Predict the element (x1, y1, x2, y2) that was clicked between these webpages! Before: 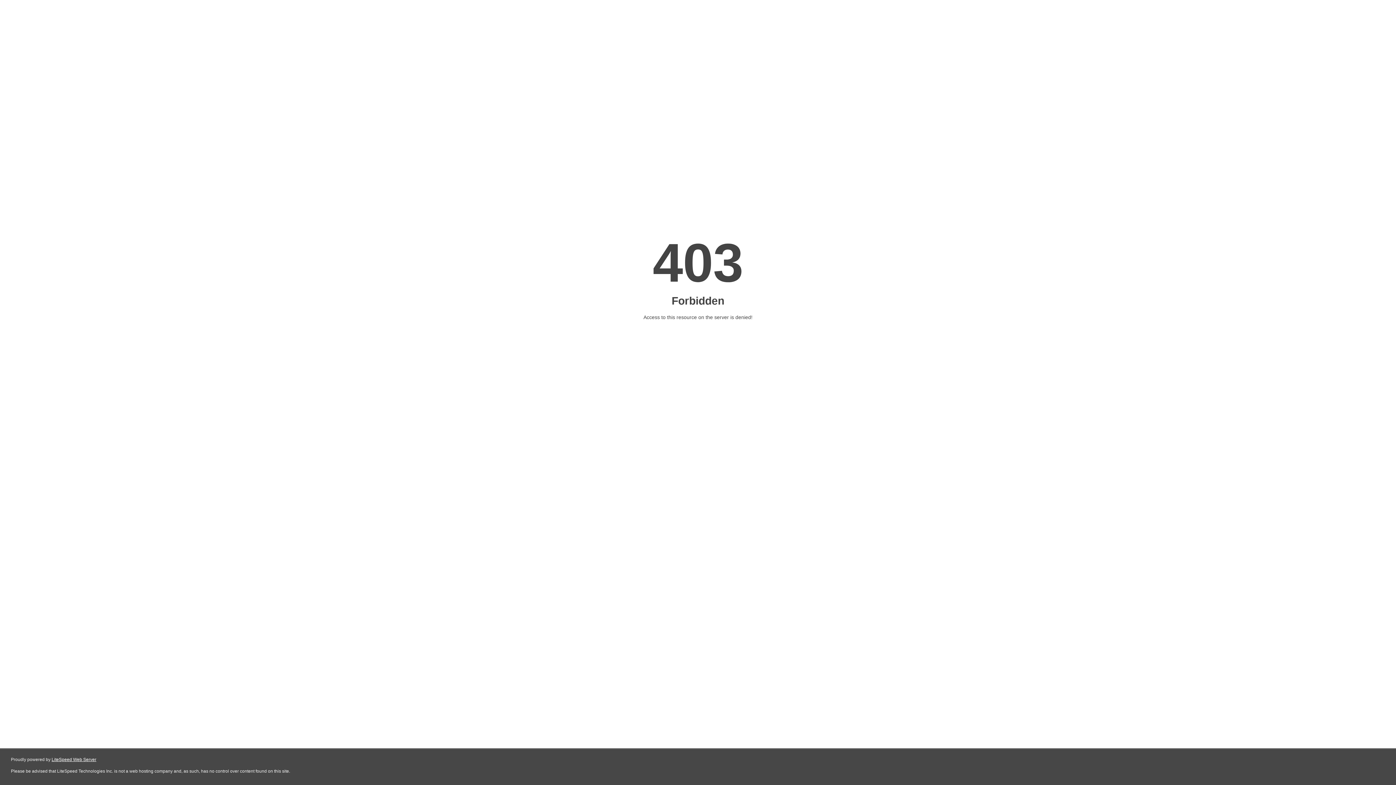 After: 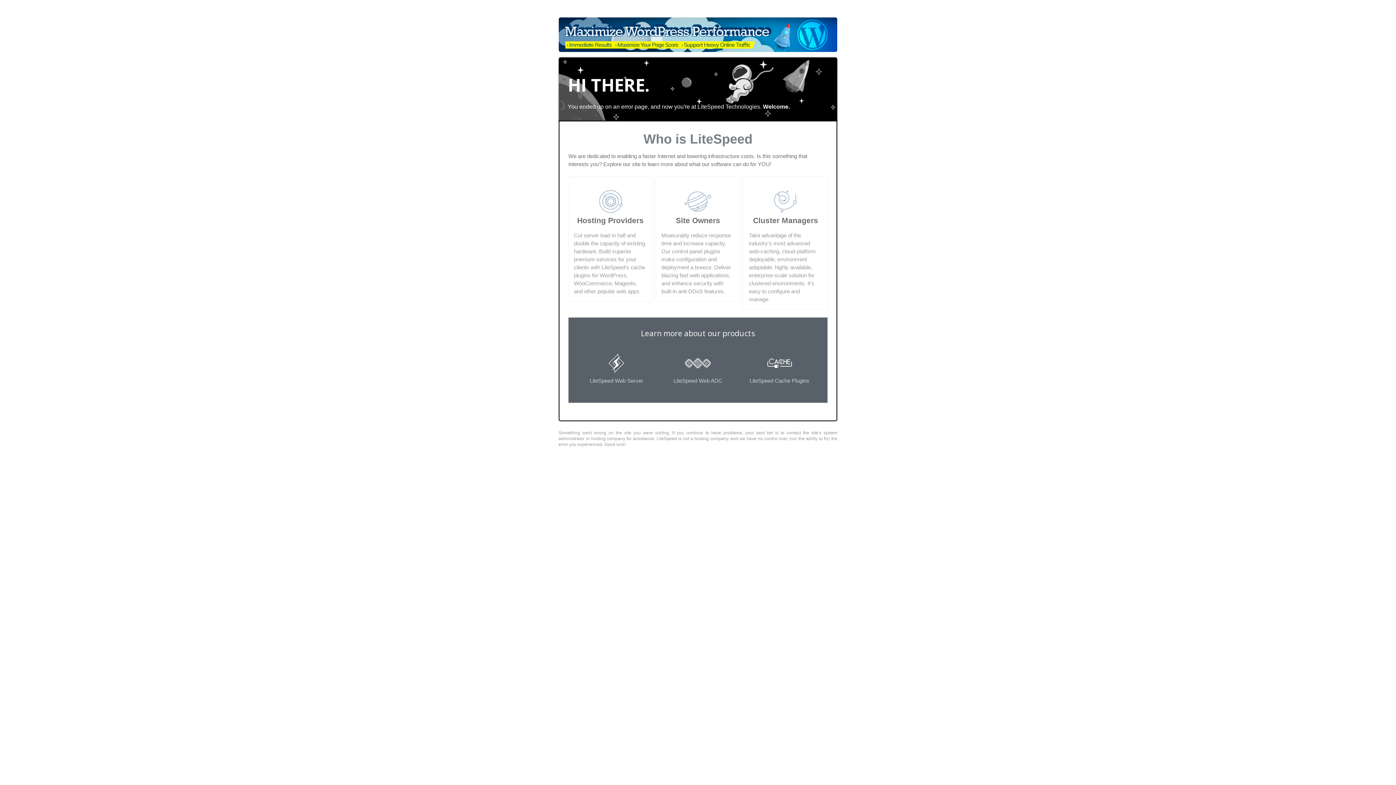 Action: bbox: (51, 757, 96, 762) label: LiteSpeed Web Server